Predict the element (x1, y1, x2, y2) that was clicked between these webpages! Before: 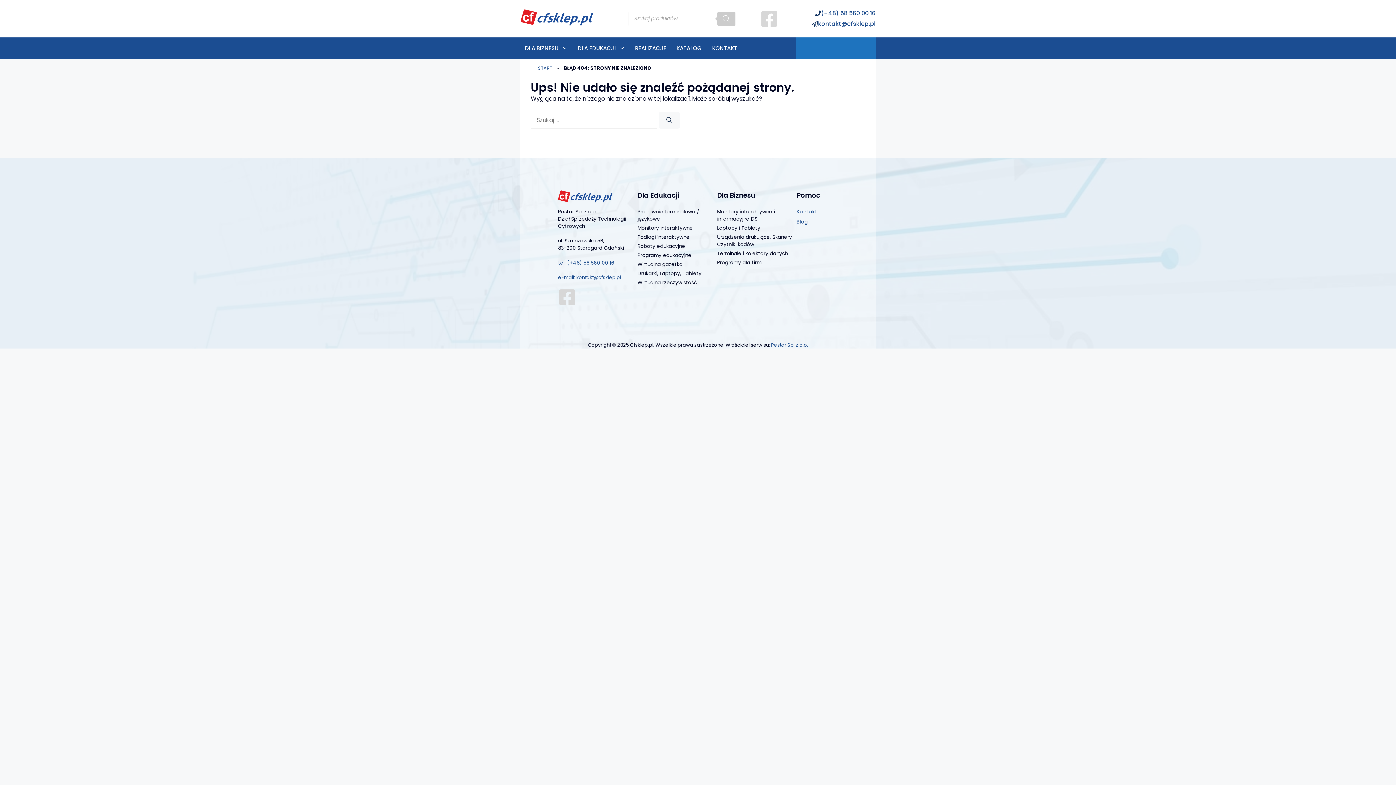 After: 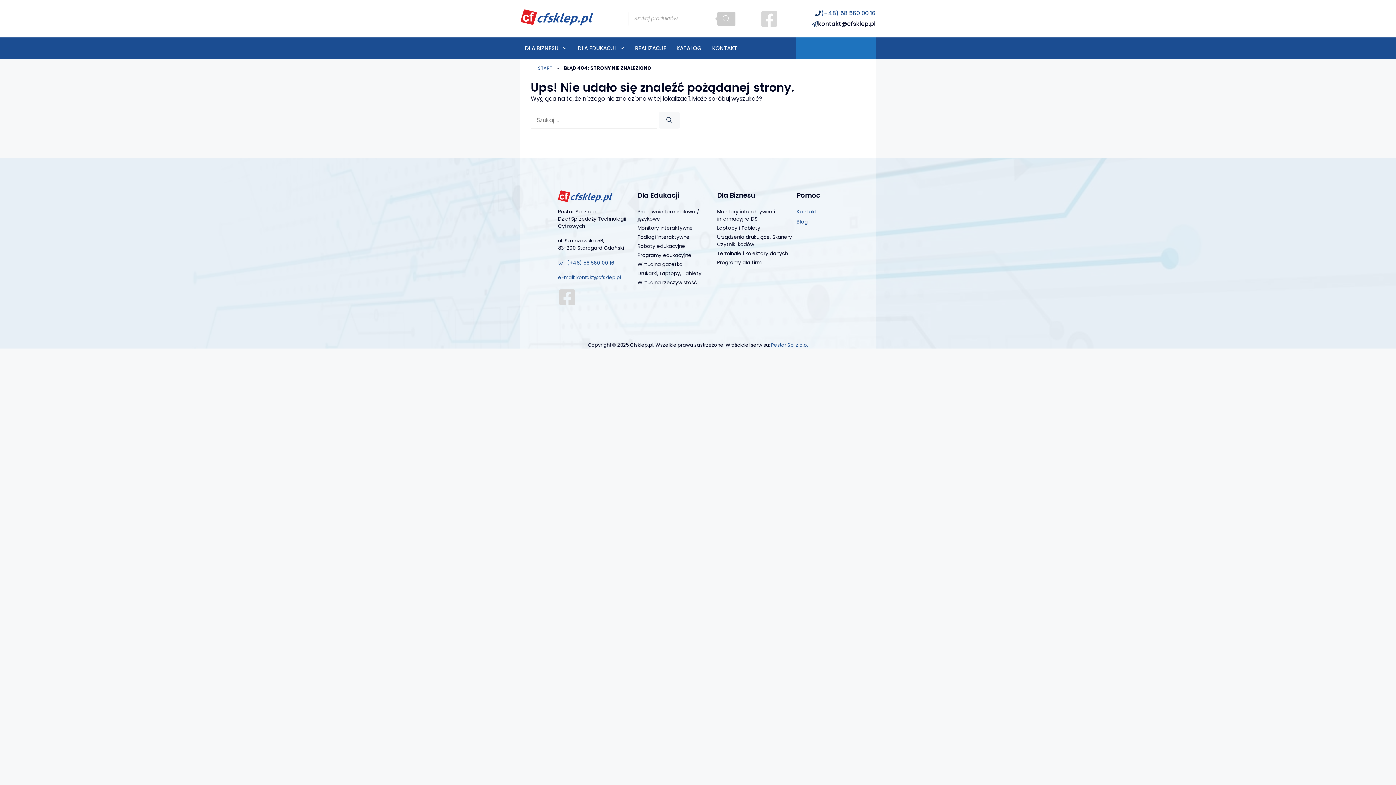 Action: label: kontakt@cfsklep.pl bbox: (818, 19, 875, 28)